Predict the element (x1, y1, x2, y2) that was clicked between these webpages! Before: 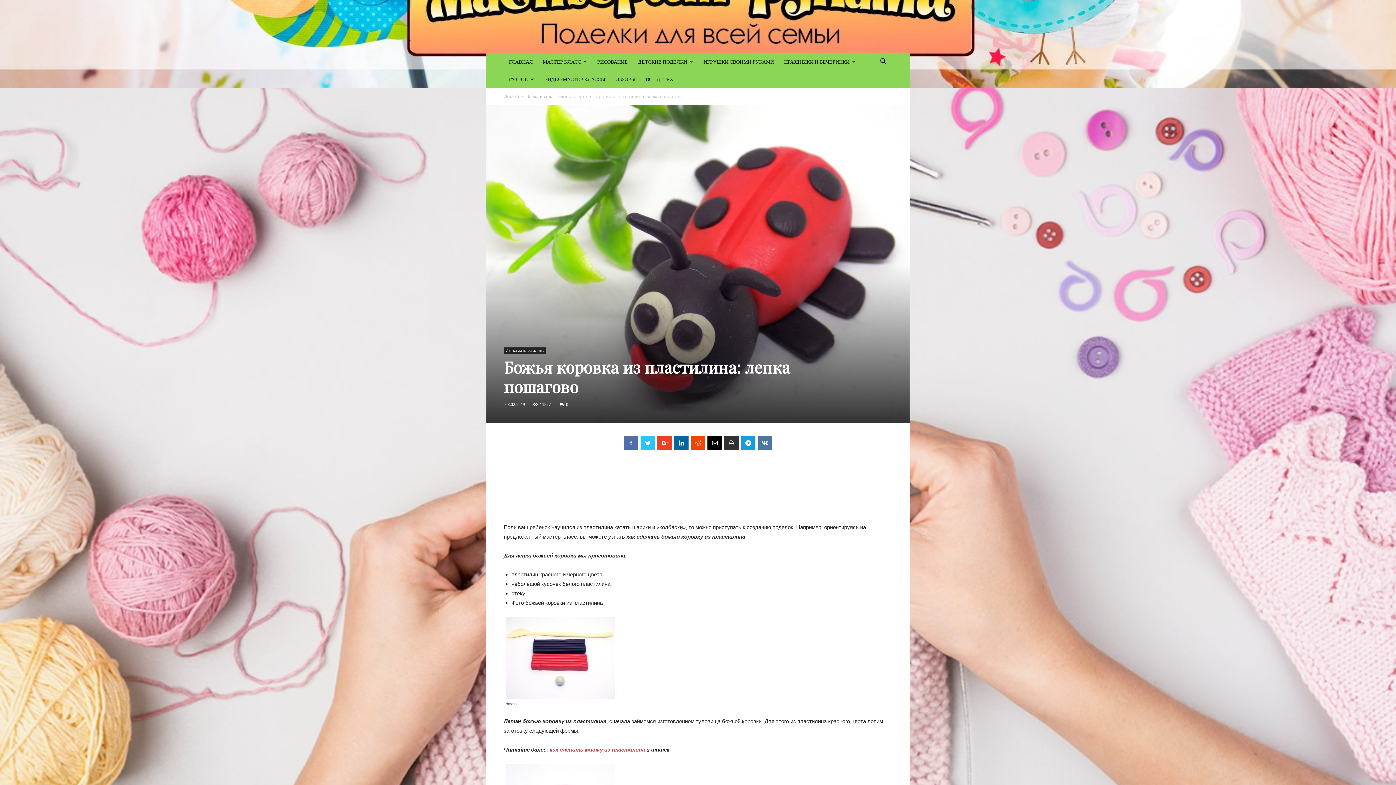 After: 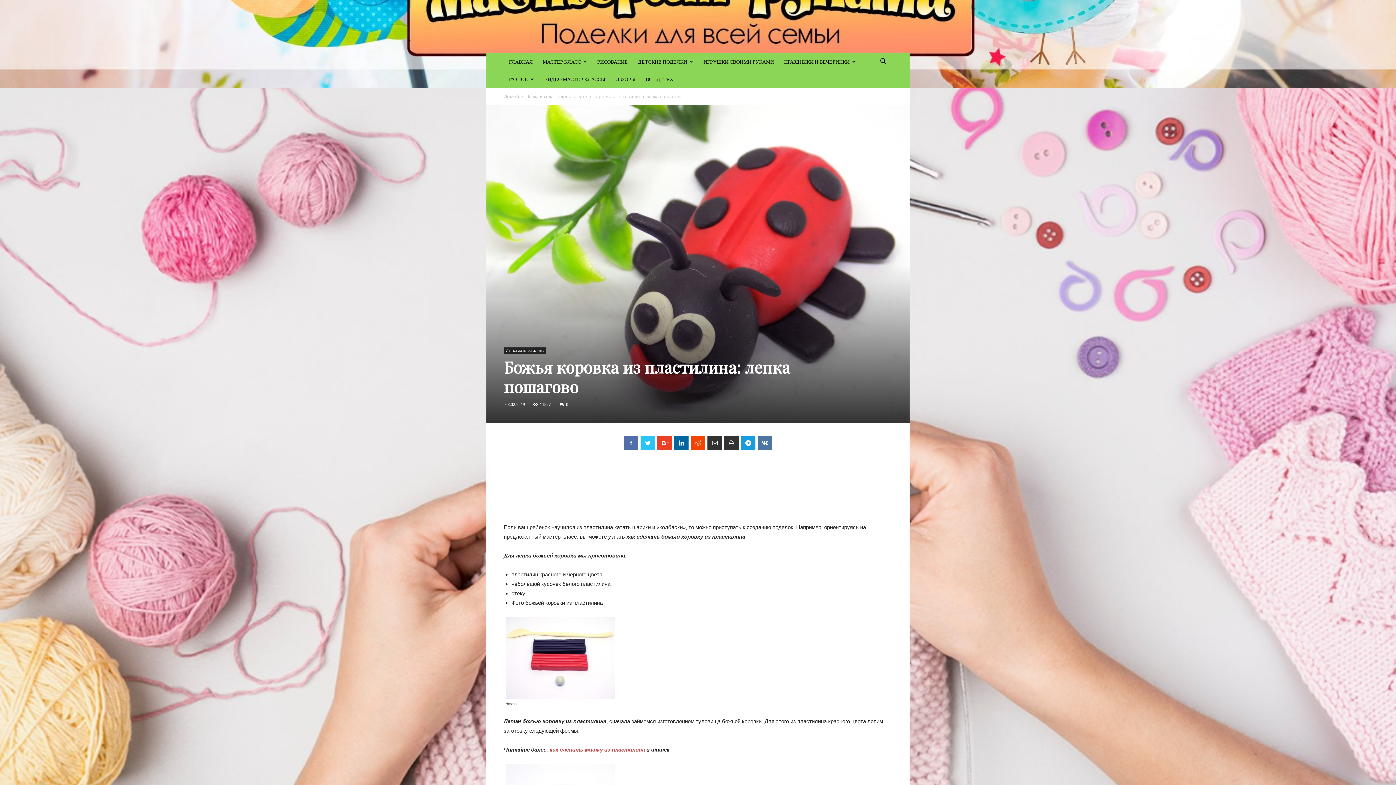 Action: bbox: (707, 436, 722, 450)